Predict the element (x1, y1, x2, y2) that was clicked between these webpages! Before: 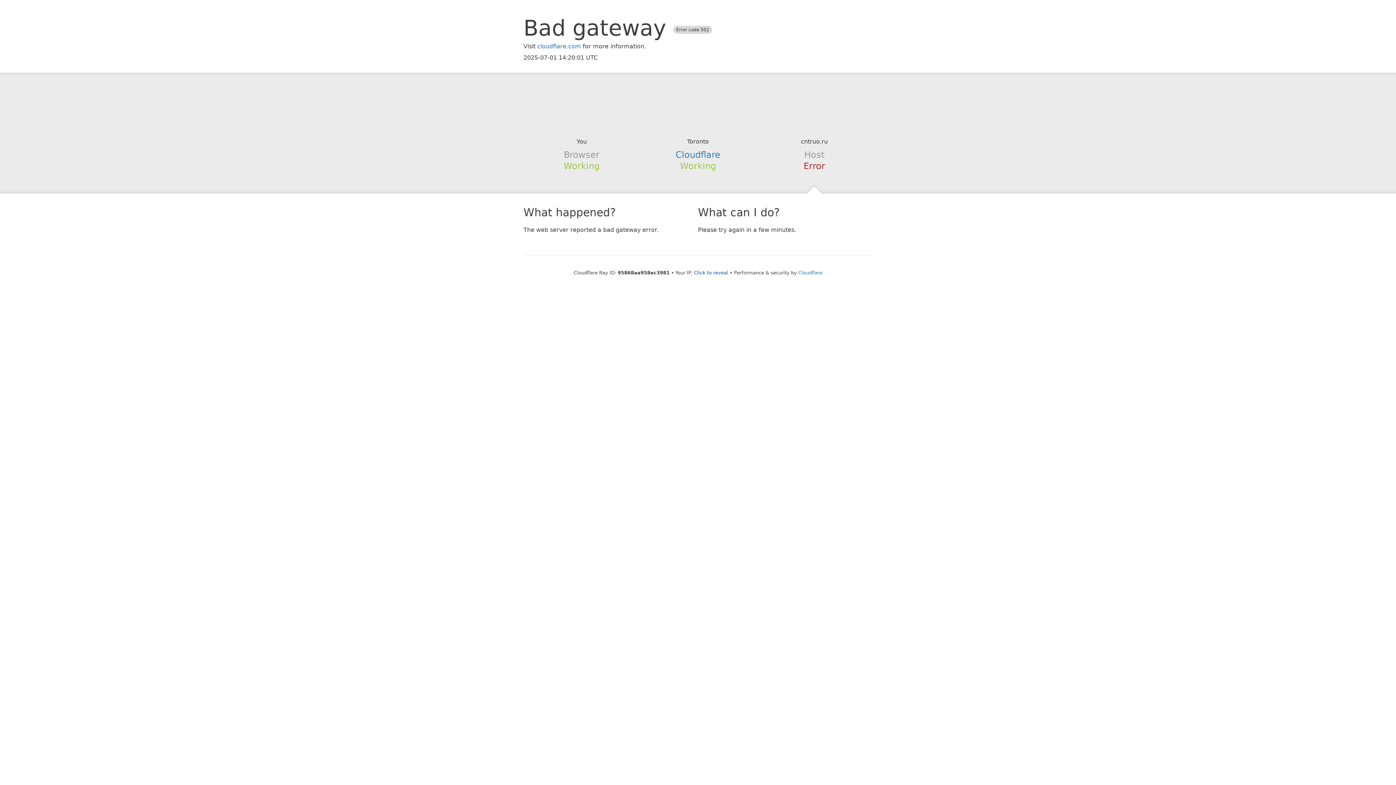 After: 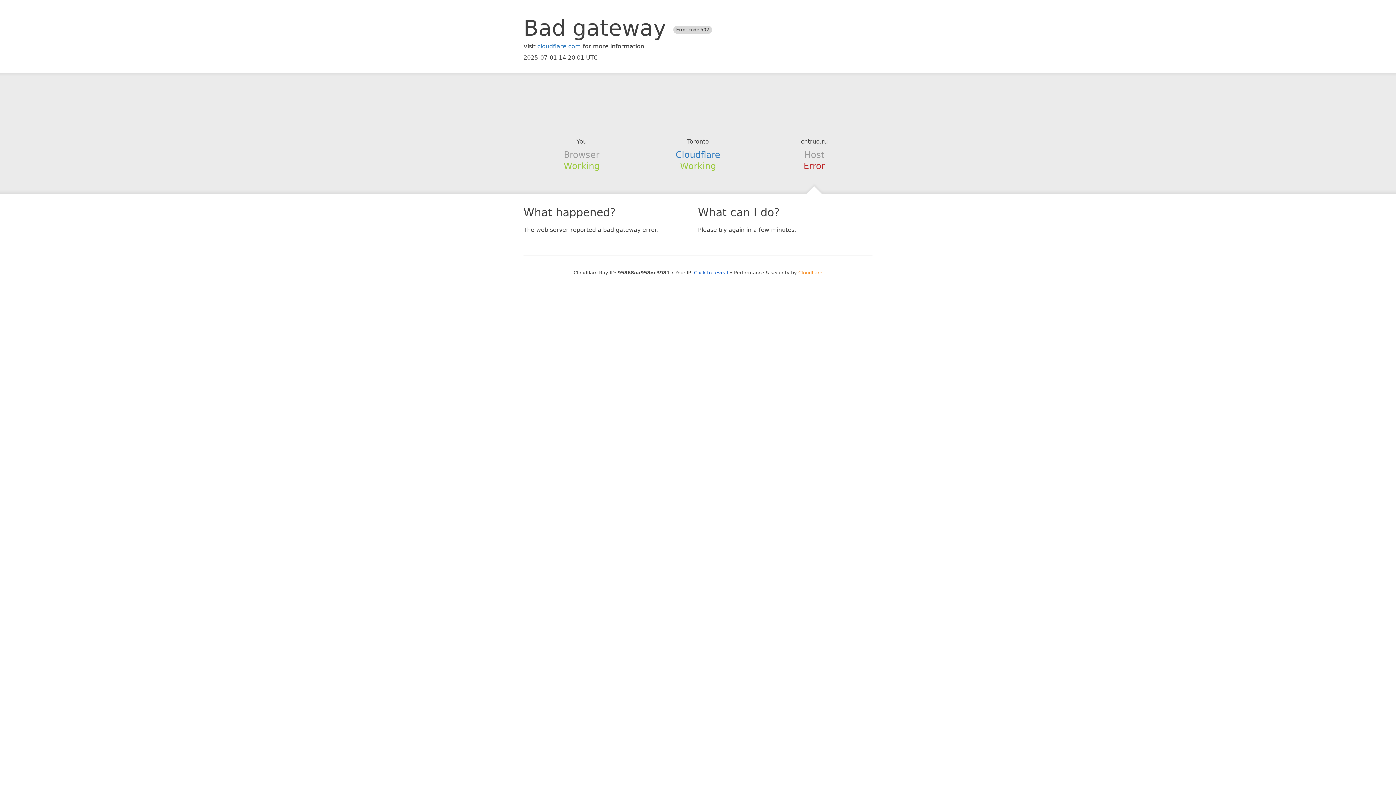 Action: label: Cloudflare bbox: (798, 270, 822, 275)